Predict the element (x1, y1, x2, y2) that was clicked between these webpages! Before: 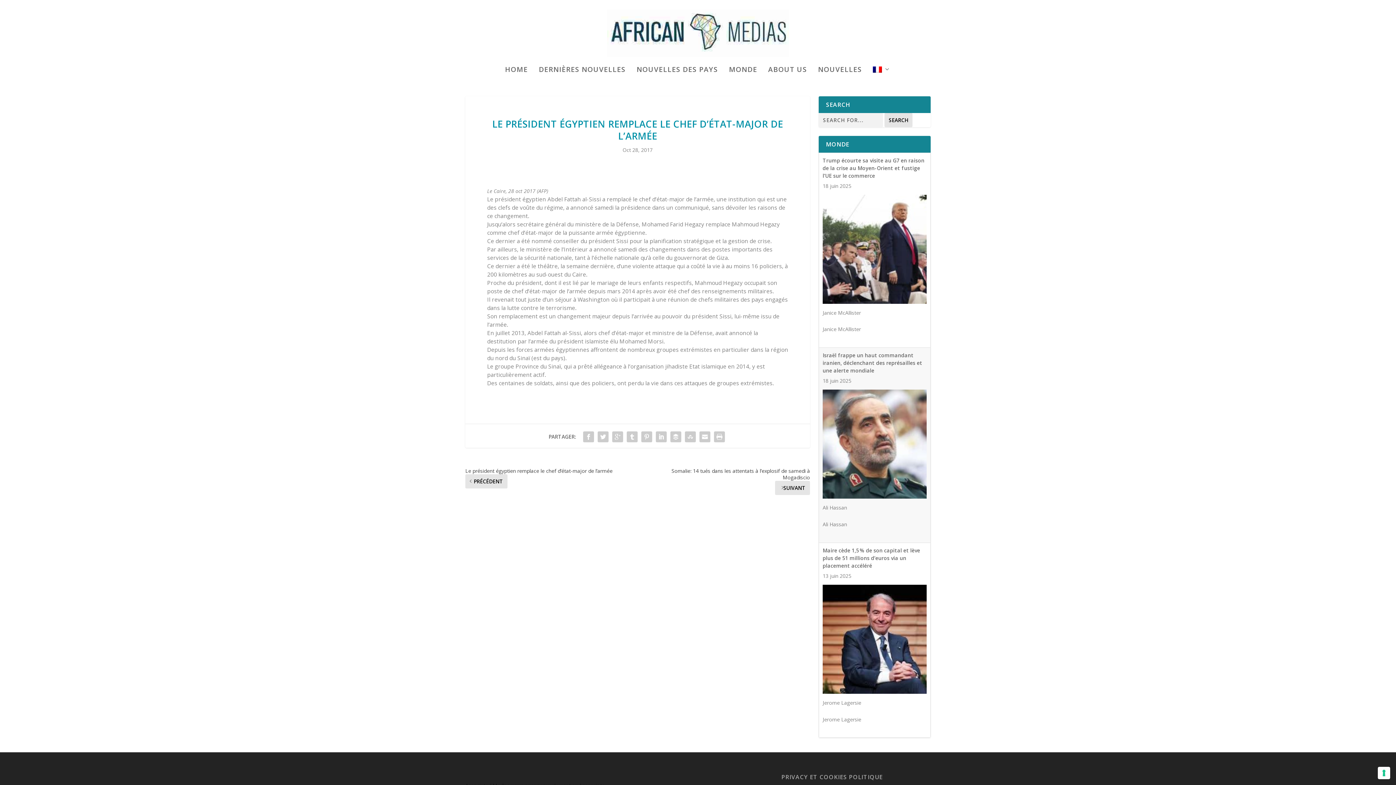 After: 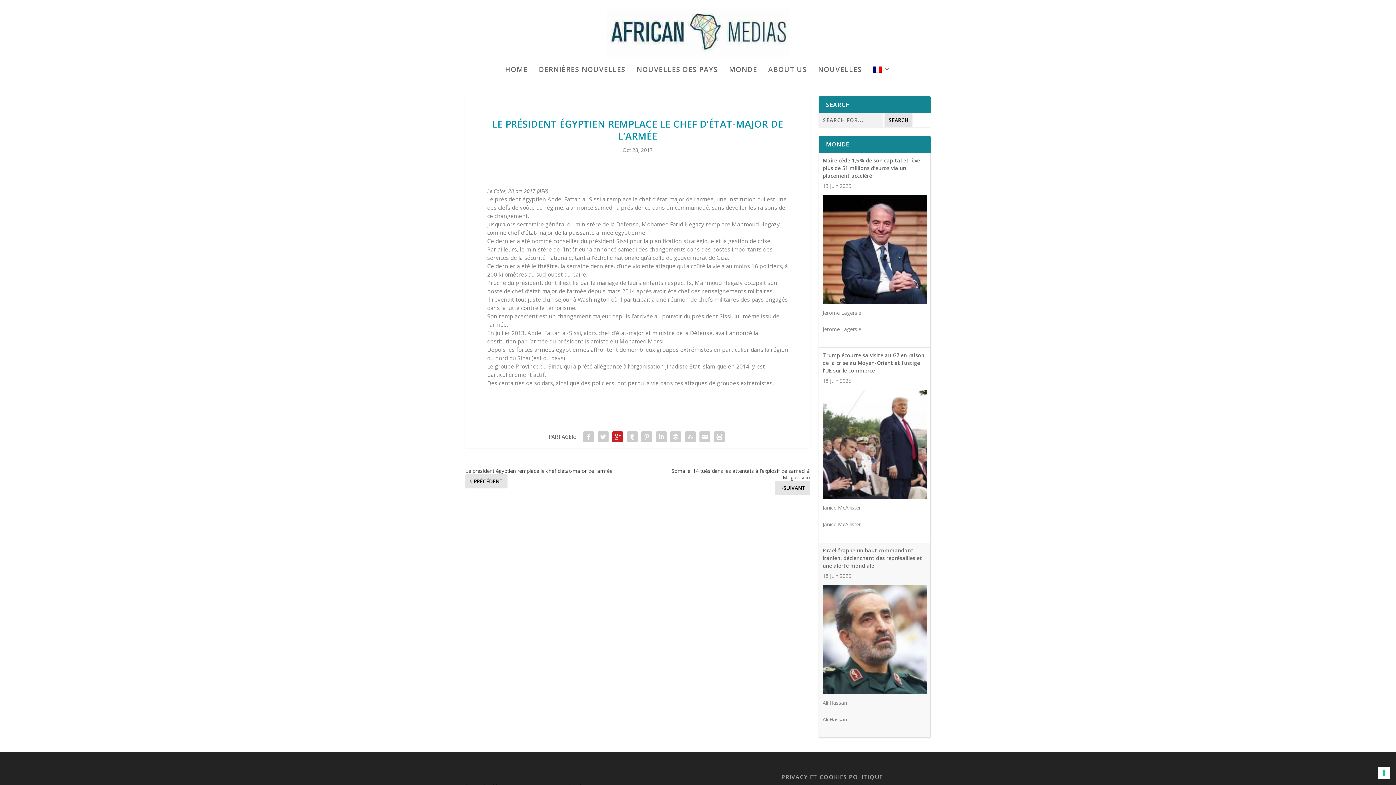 Action: bbox: (610, 429, 625, 444)